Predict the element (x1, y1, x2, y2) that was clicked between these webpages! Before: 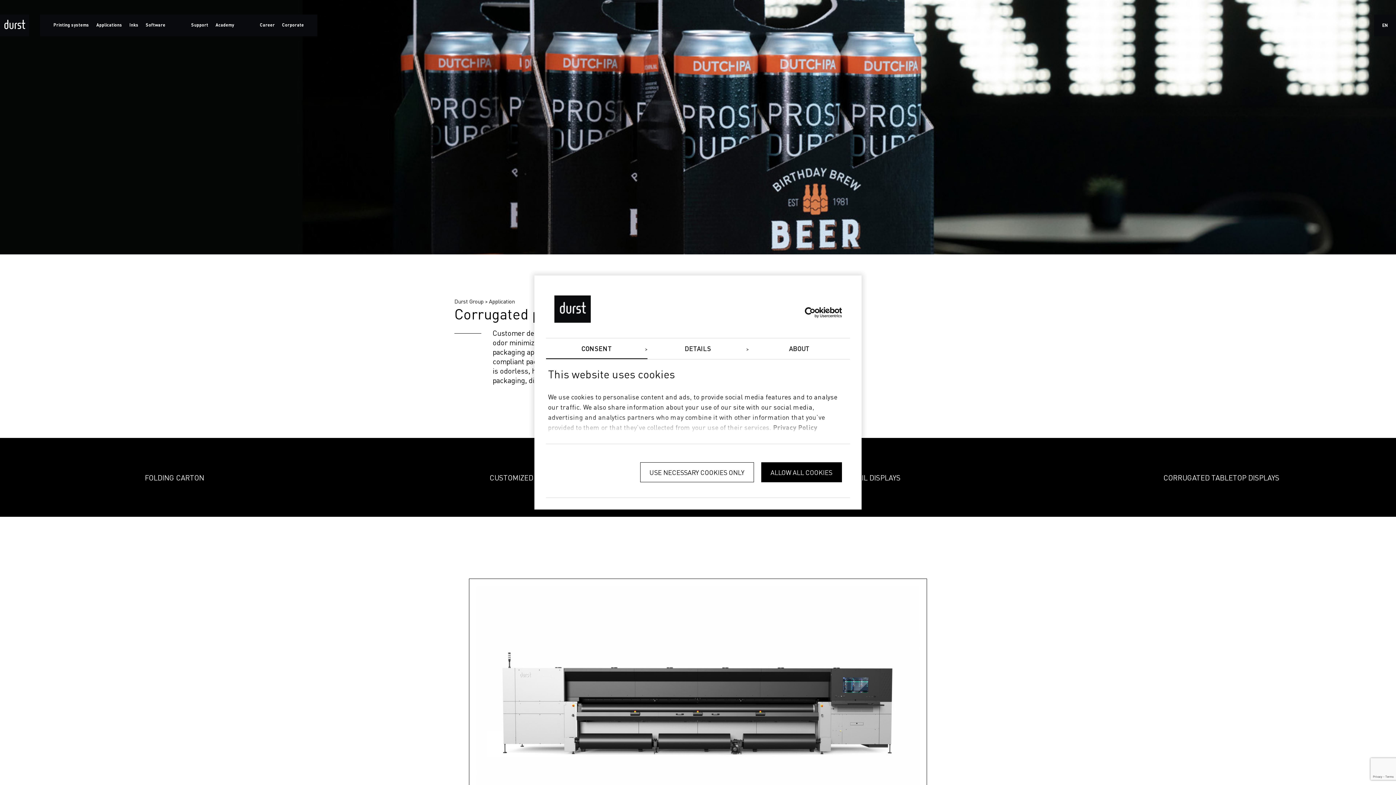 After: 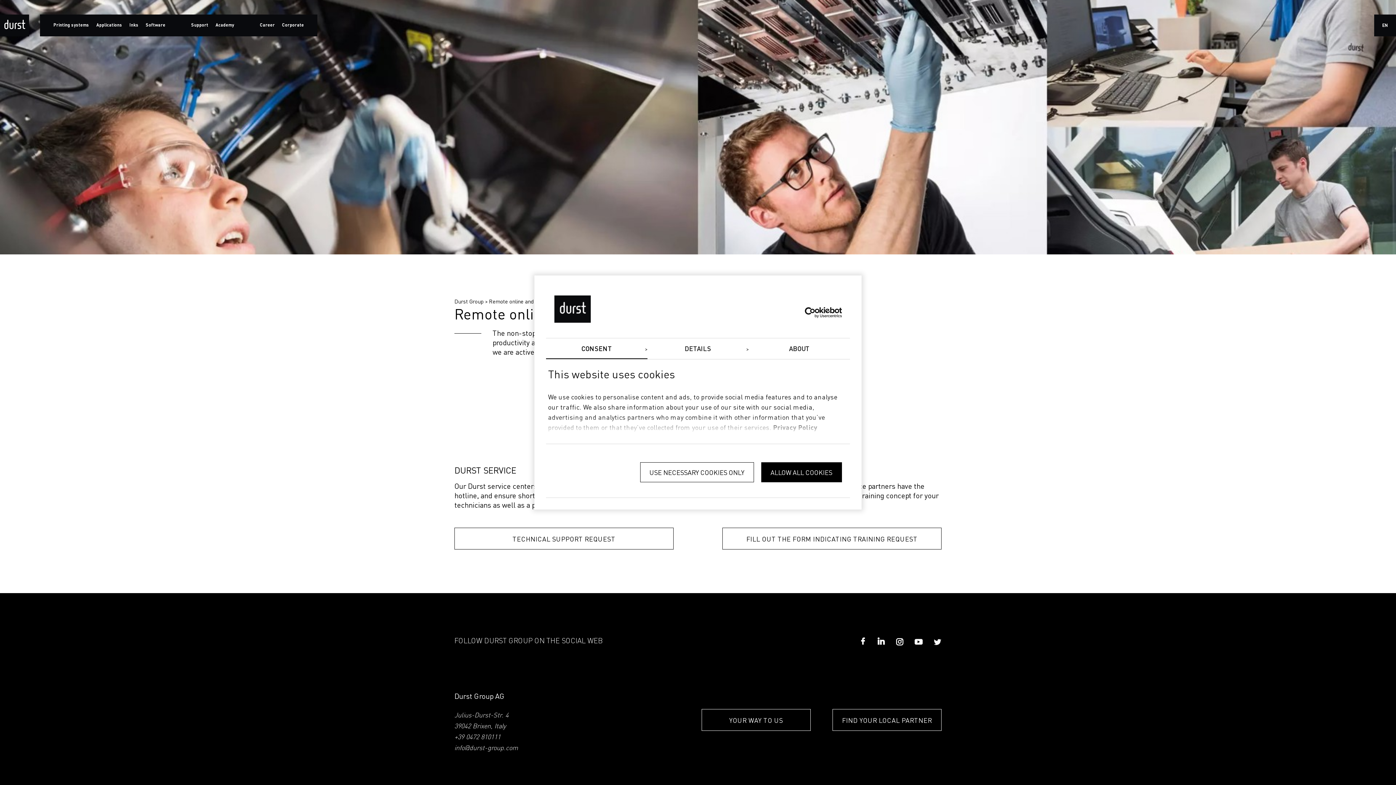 Action: bbox: (191, 22, 208, 28) label: Support